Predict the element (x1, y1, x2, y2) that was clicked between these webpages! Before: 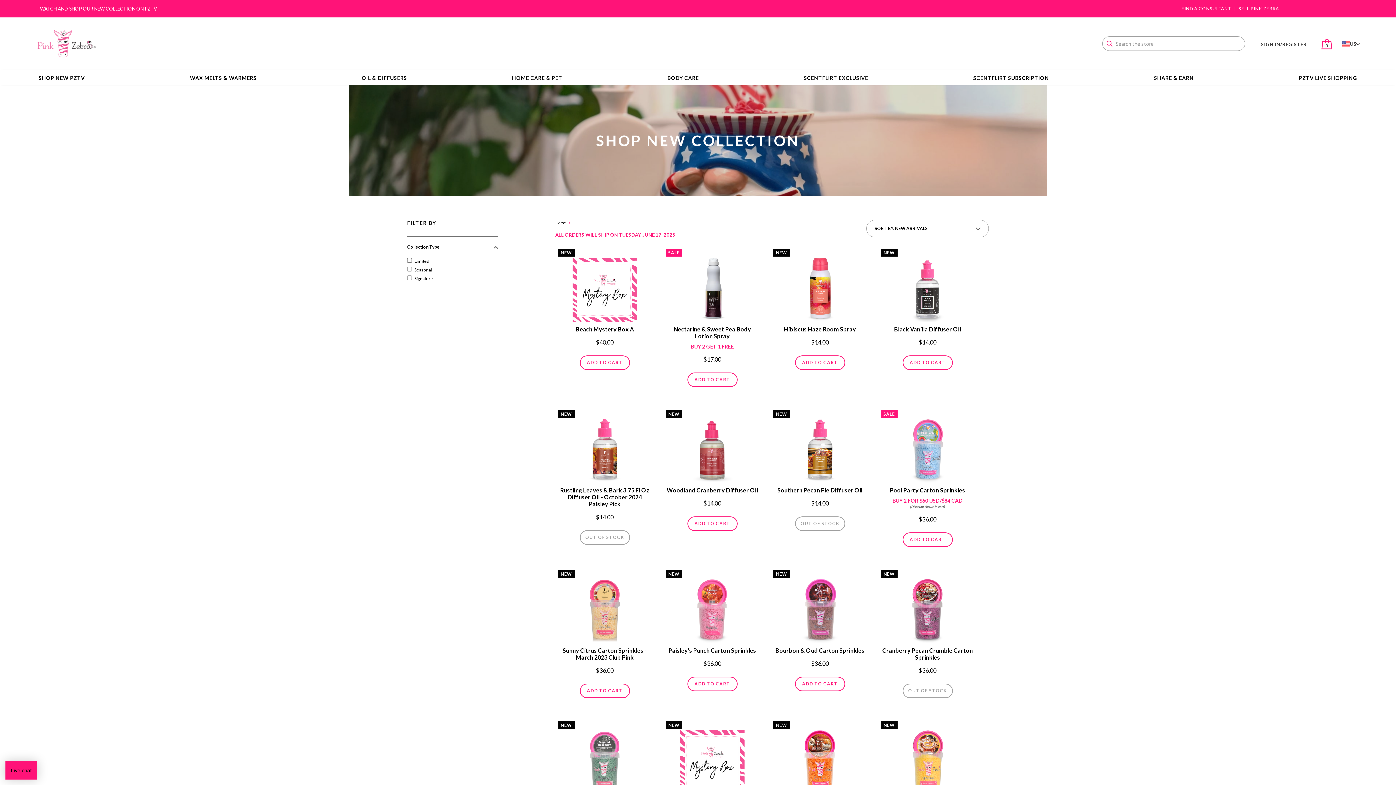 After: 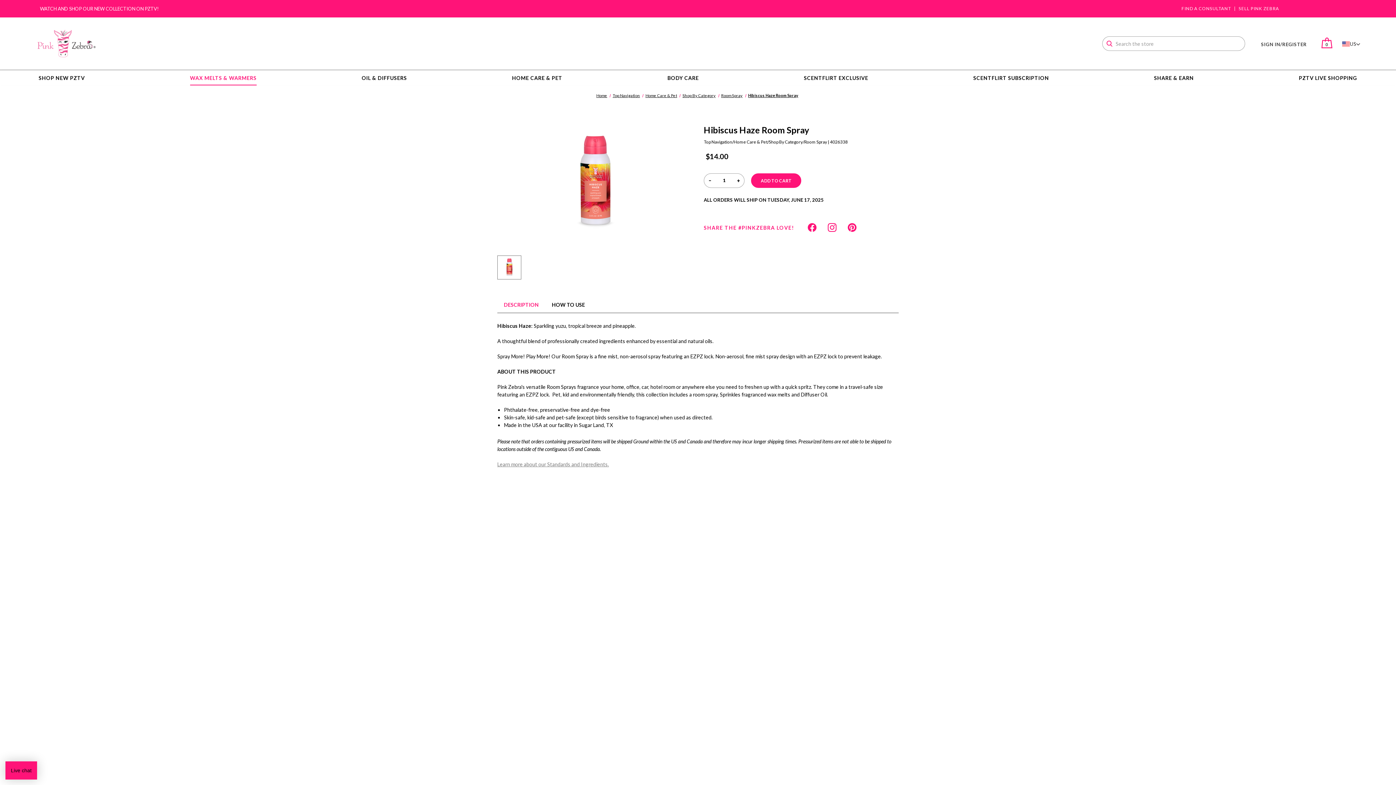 Action: bbox: (774, 250, 865, 322) label: Hibiscus Haze Room Spray, $14.00